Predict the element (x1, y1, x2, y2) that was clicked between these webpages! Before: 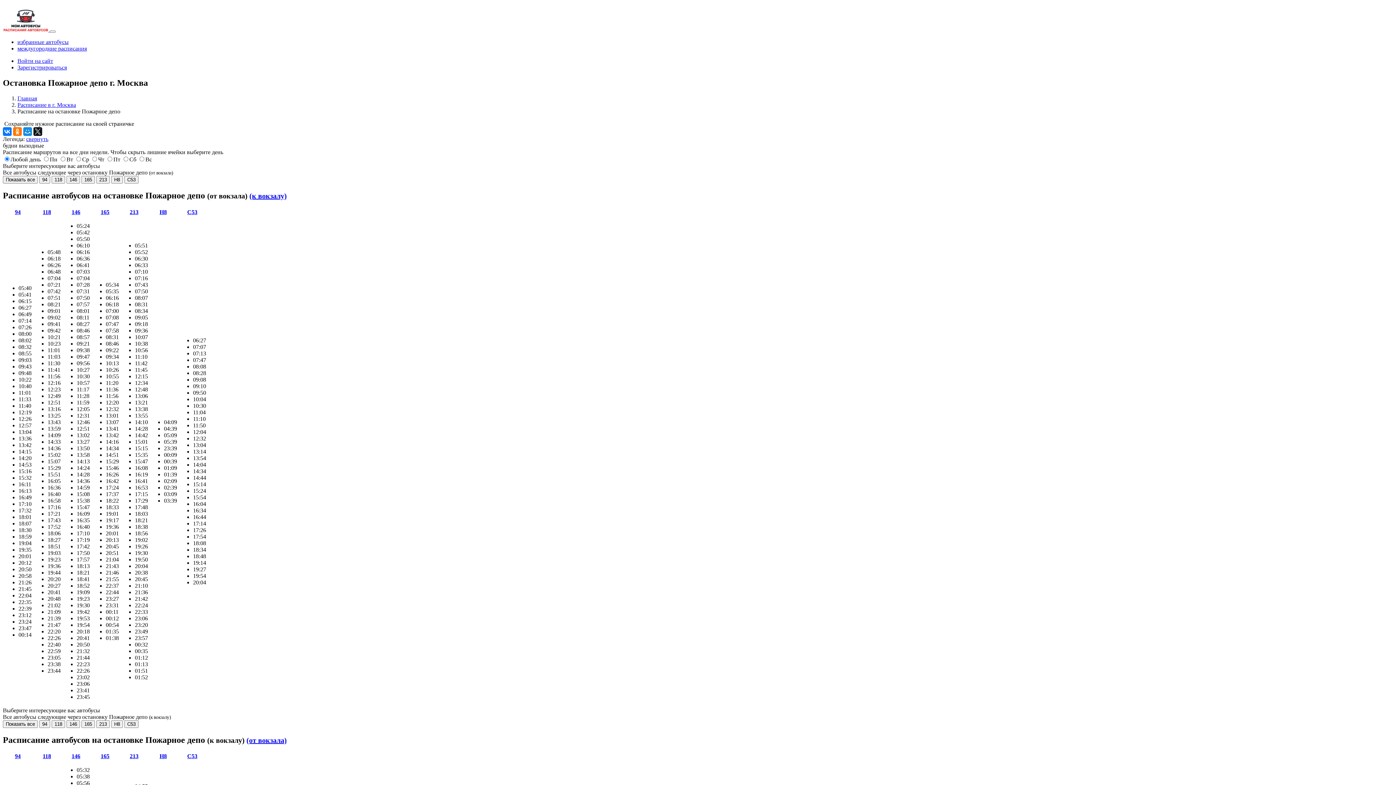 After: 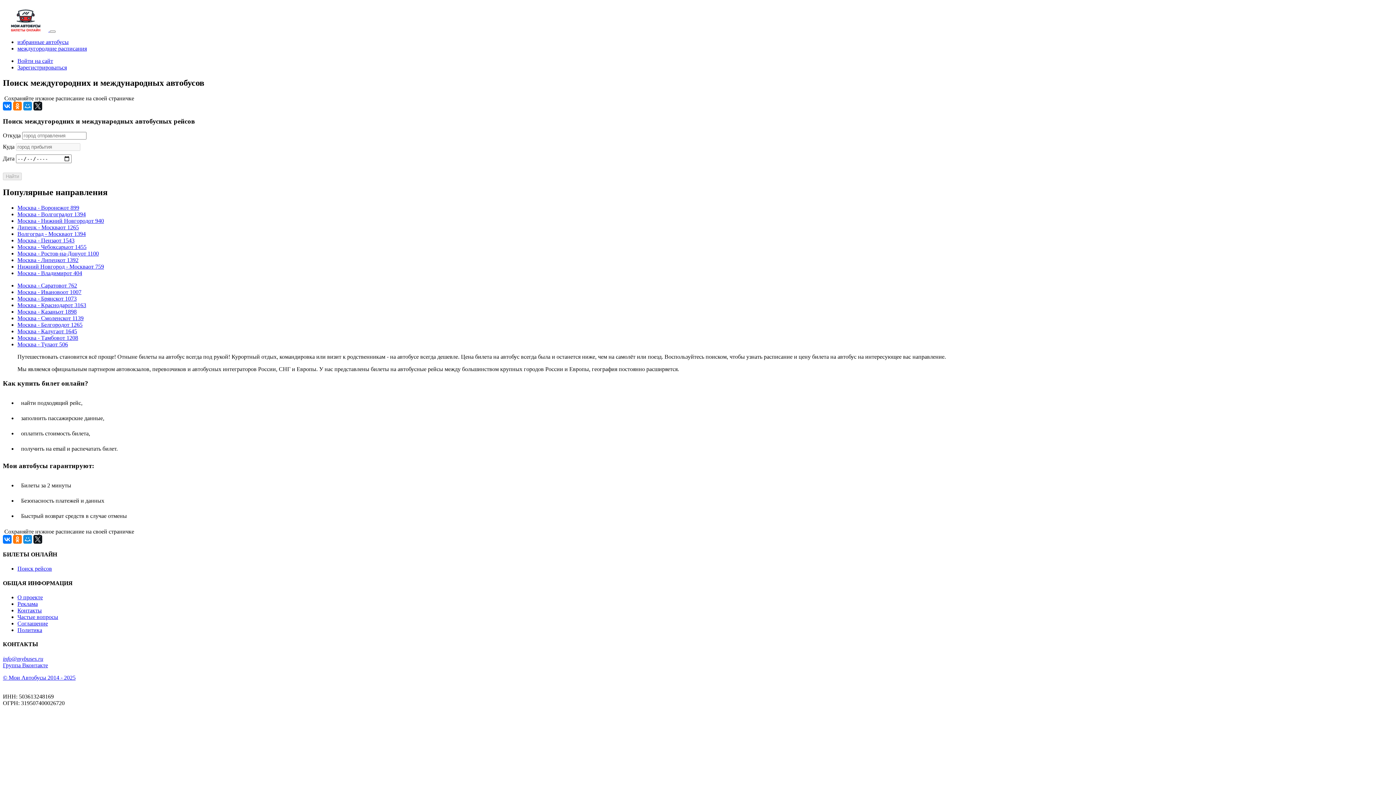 Action: label: междугородние расписания bbox: (17, 45, 86, 51)